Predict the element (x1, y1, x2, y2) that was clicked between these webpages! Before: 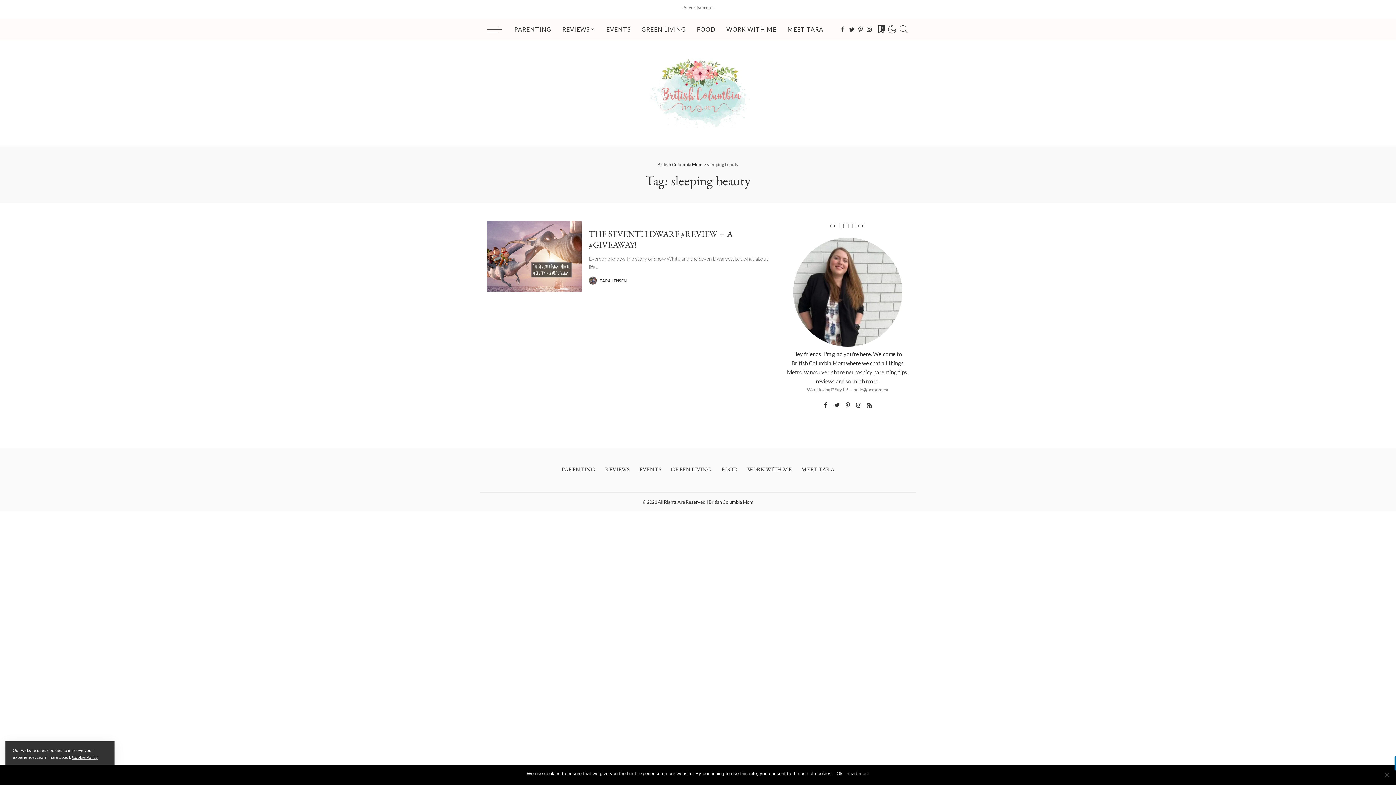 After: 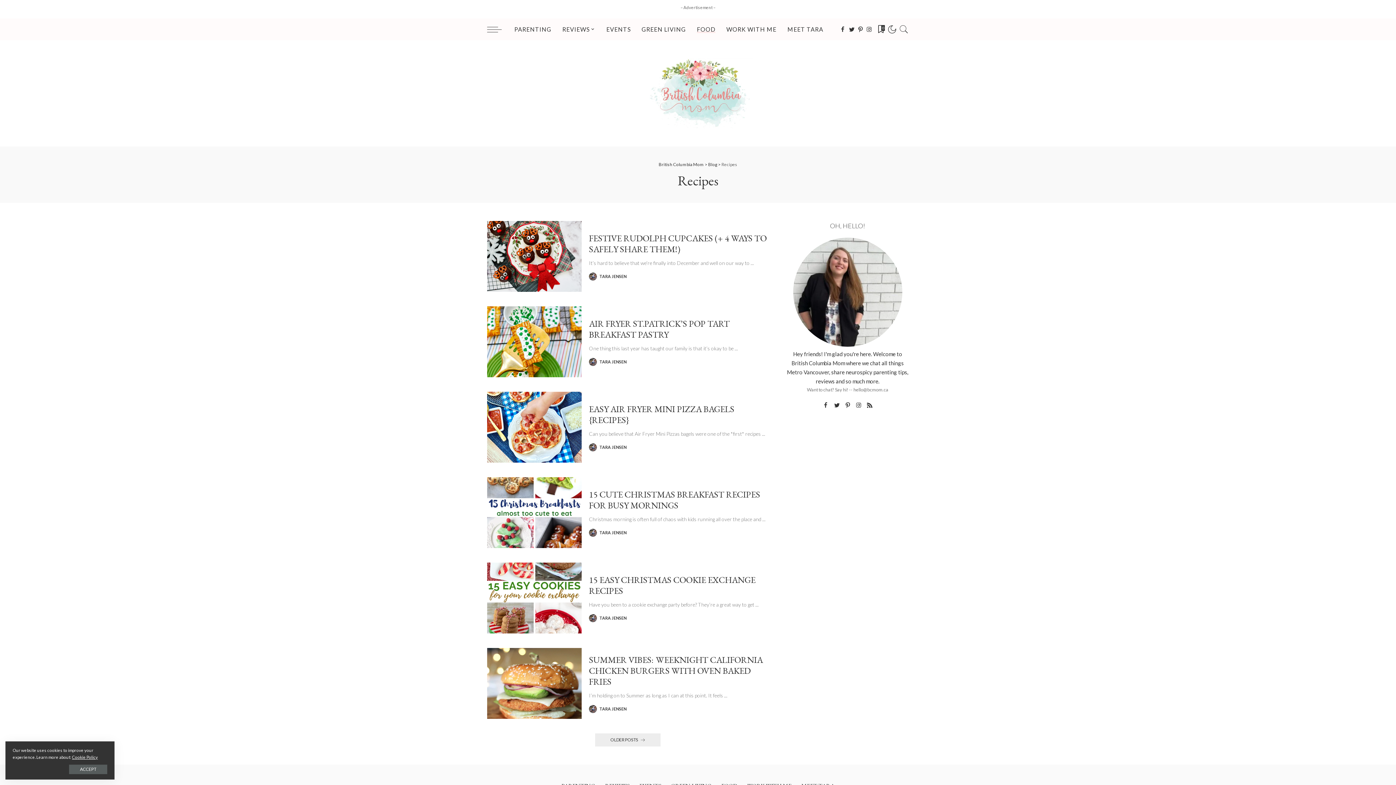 Action: bbox: (691, 18, 721, 40) label: FOOD